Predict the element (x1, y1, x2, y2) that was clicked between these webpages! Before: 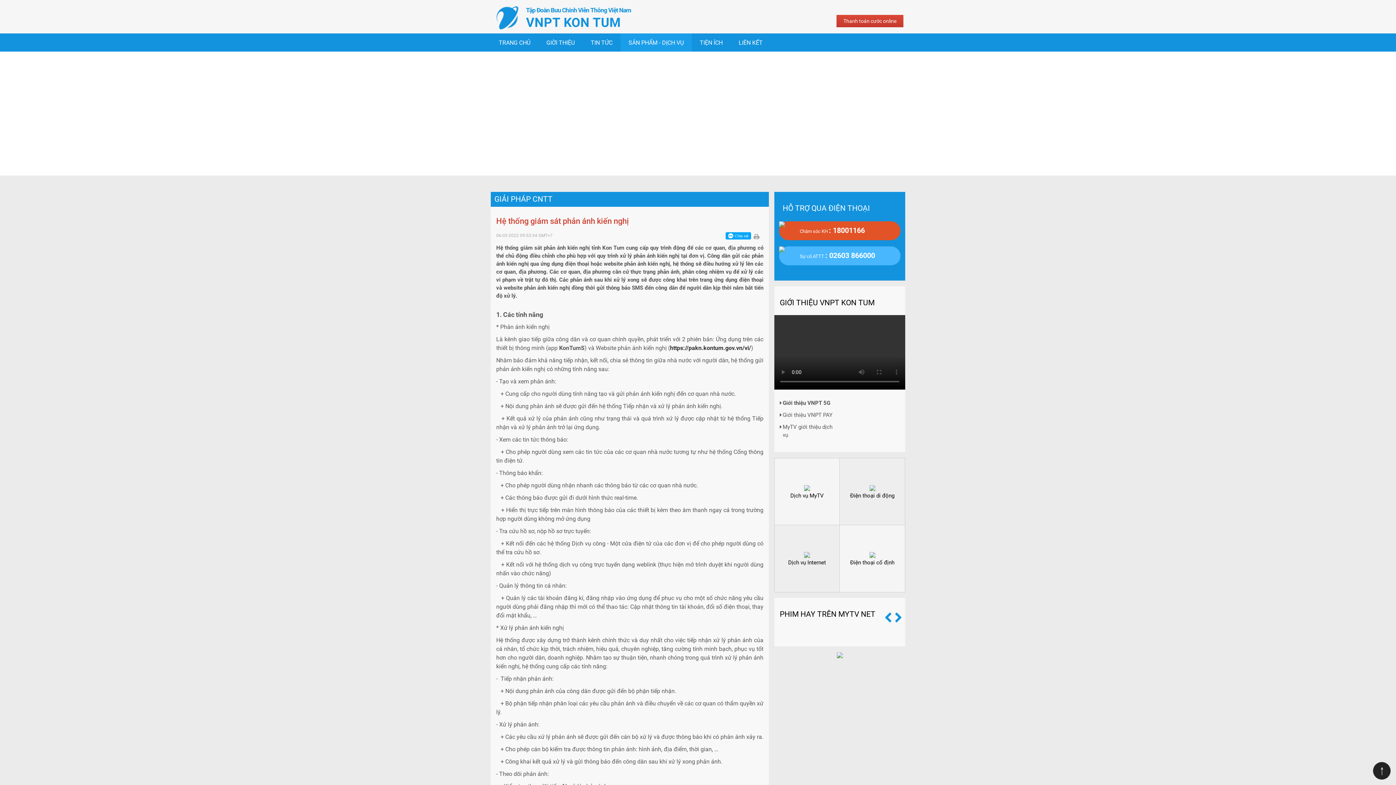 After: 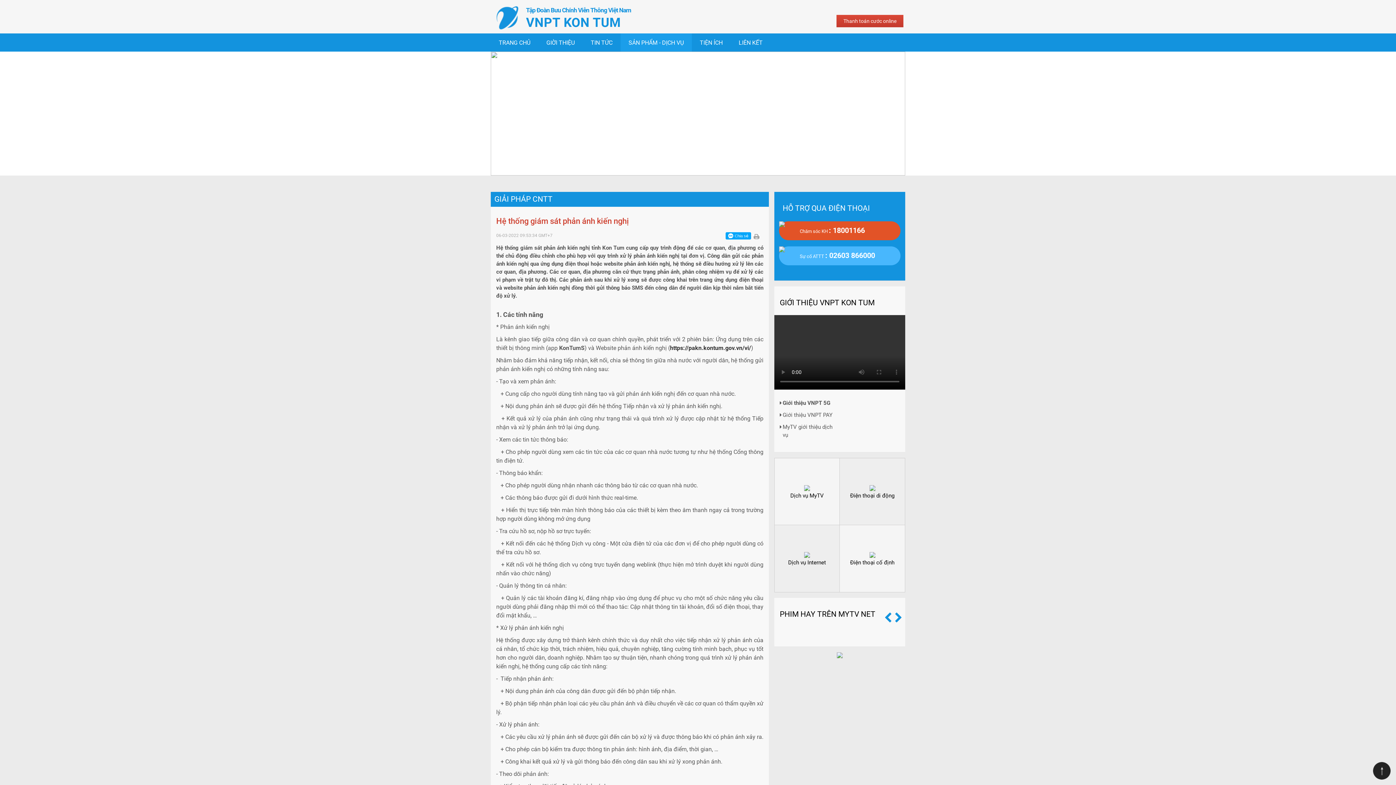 Action: bbox: (753, 233, 760, 239)